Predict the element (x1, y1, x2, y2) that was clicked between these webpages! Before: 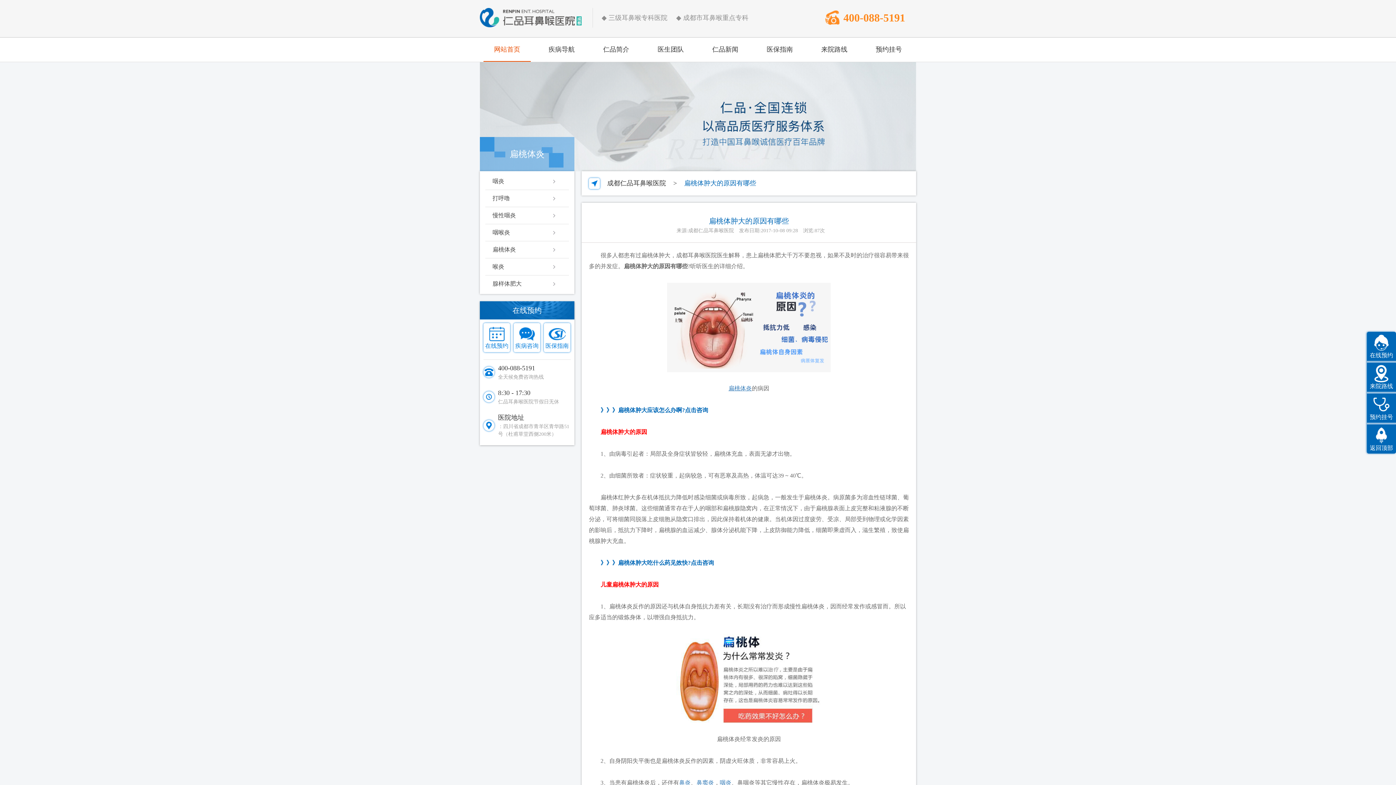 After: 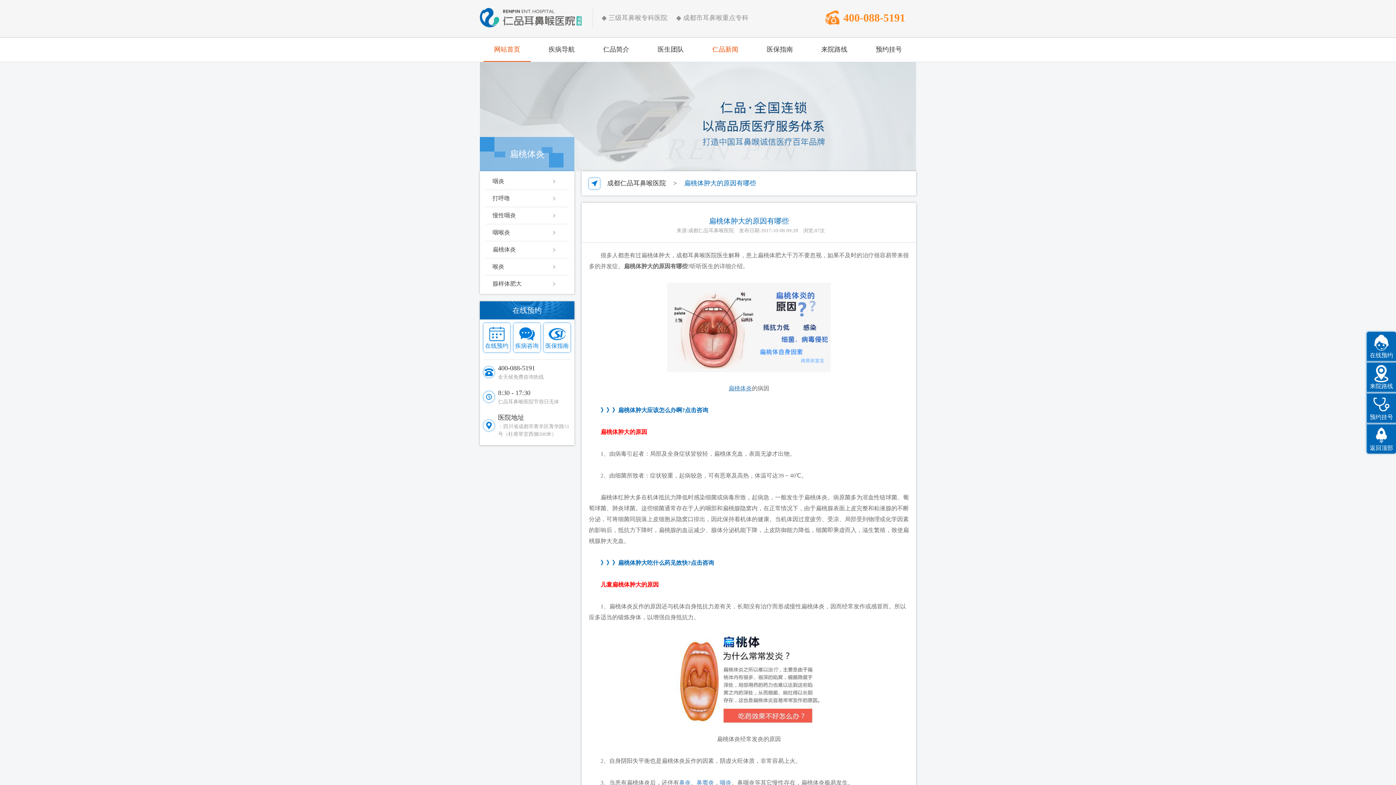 Action: bbox: (701, 37, 749, 61) label: 仁品新闻